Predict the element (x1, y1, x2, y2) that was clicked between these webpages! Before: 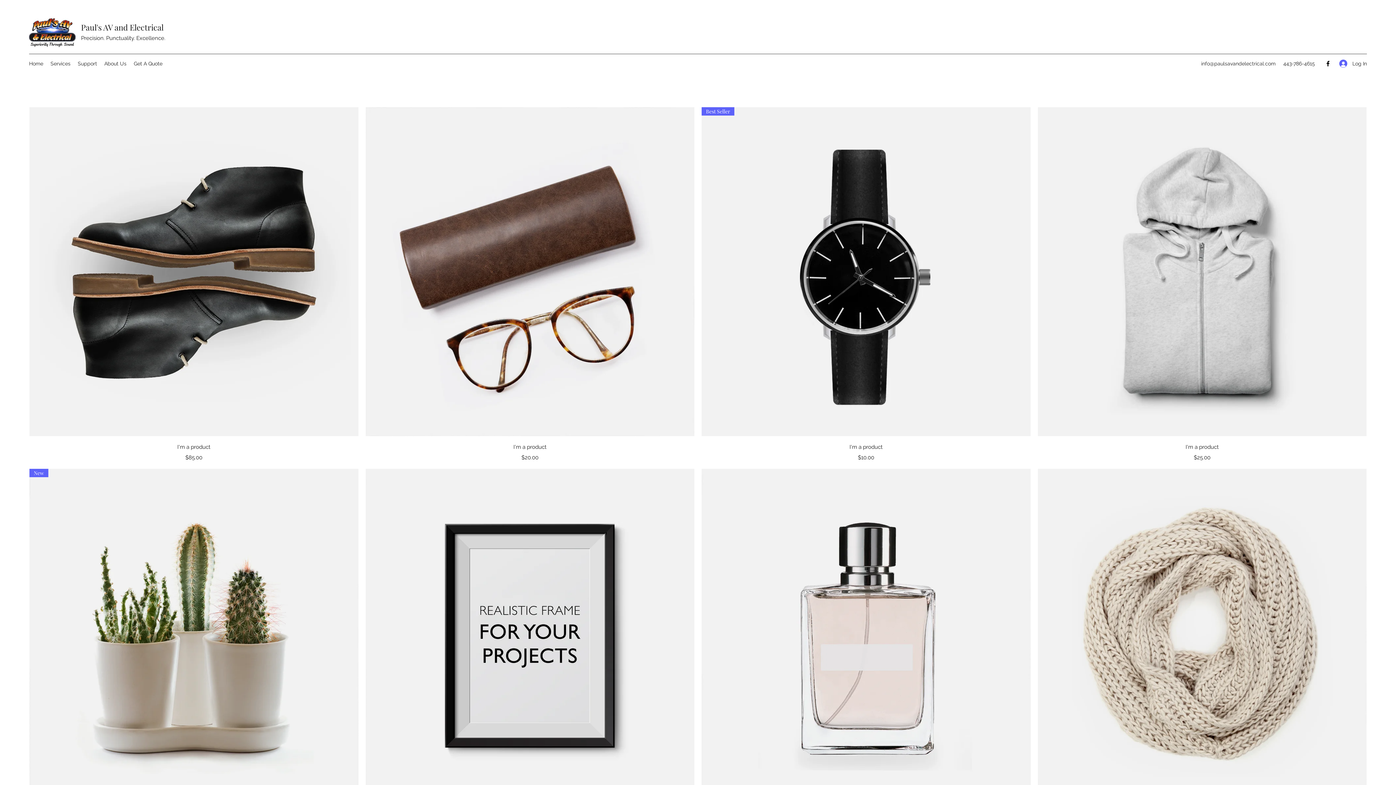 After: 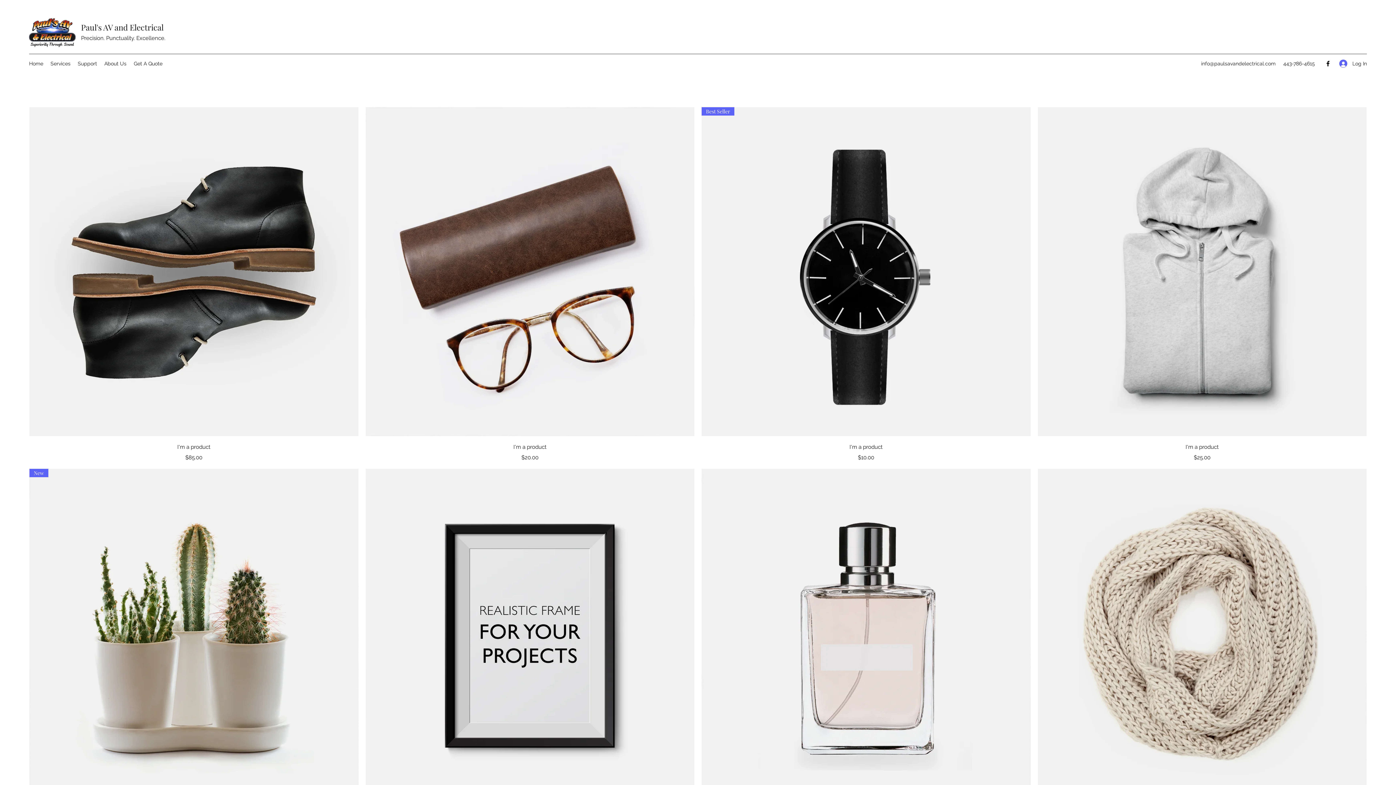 Action: bbox: (1201, 60, 1276, 66) label: info@paulsavandelectrical.com